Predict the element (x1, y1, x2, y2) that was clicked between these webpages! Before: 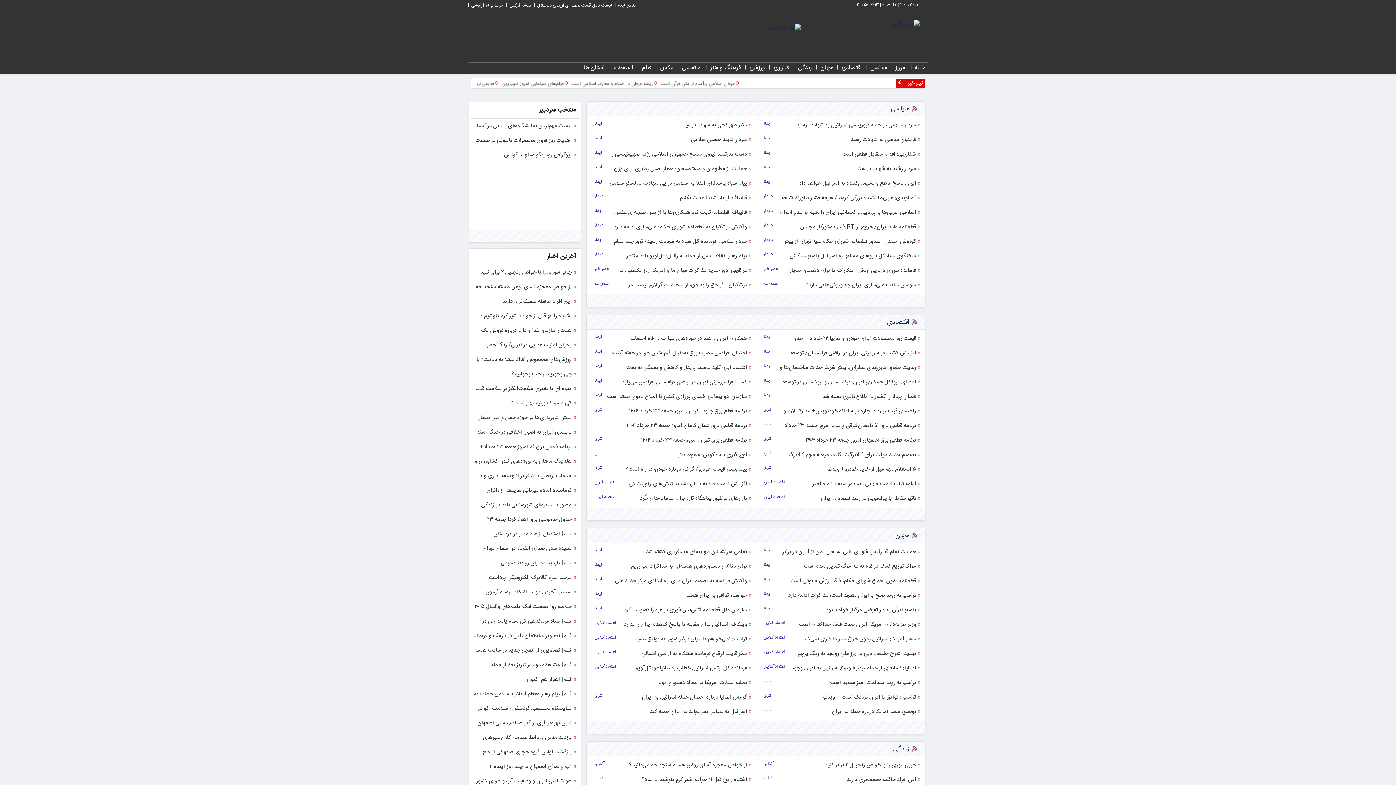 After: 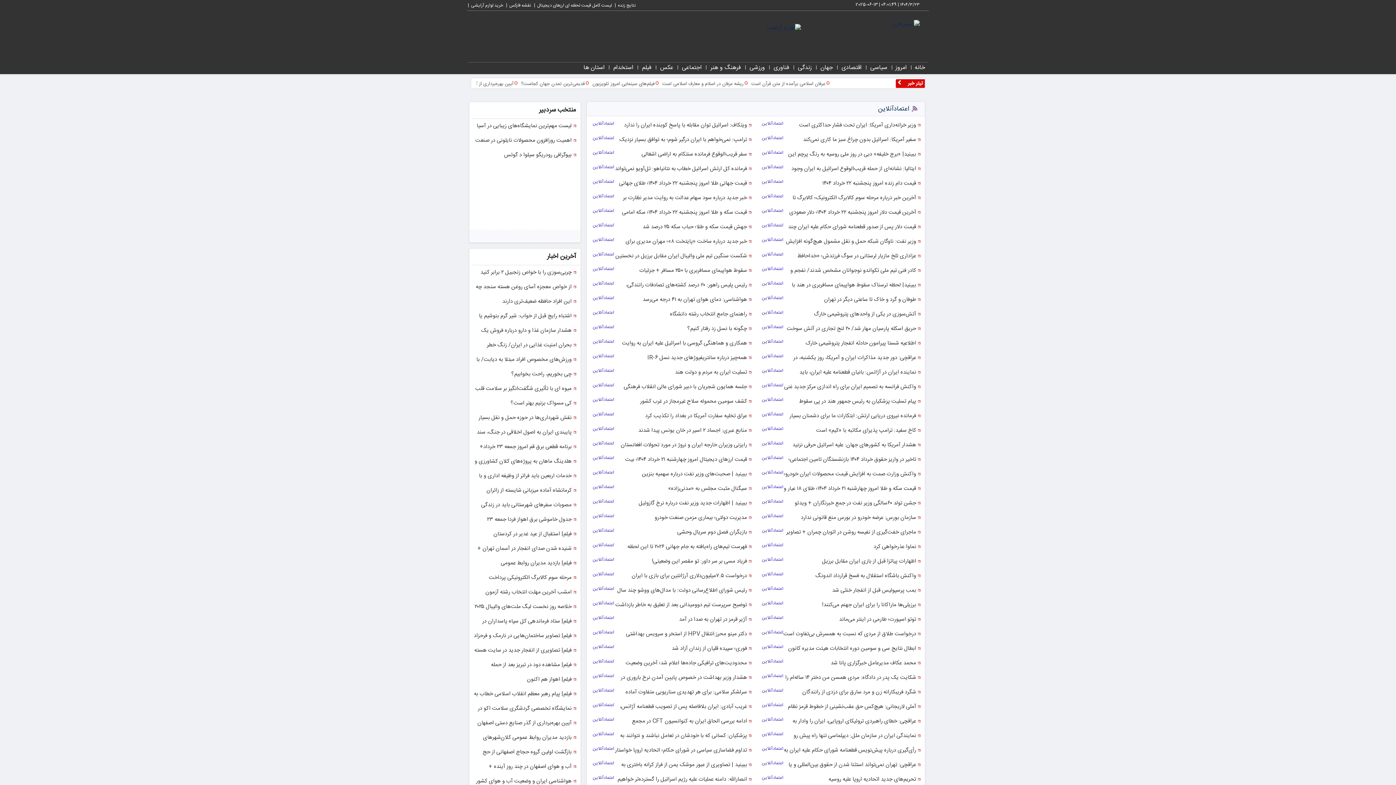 Action: label: اعتمادآنلاین bbox: (763, 634, 789, 641)